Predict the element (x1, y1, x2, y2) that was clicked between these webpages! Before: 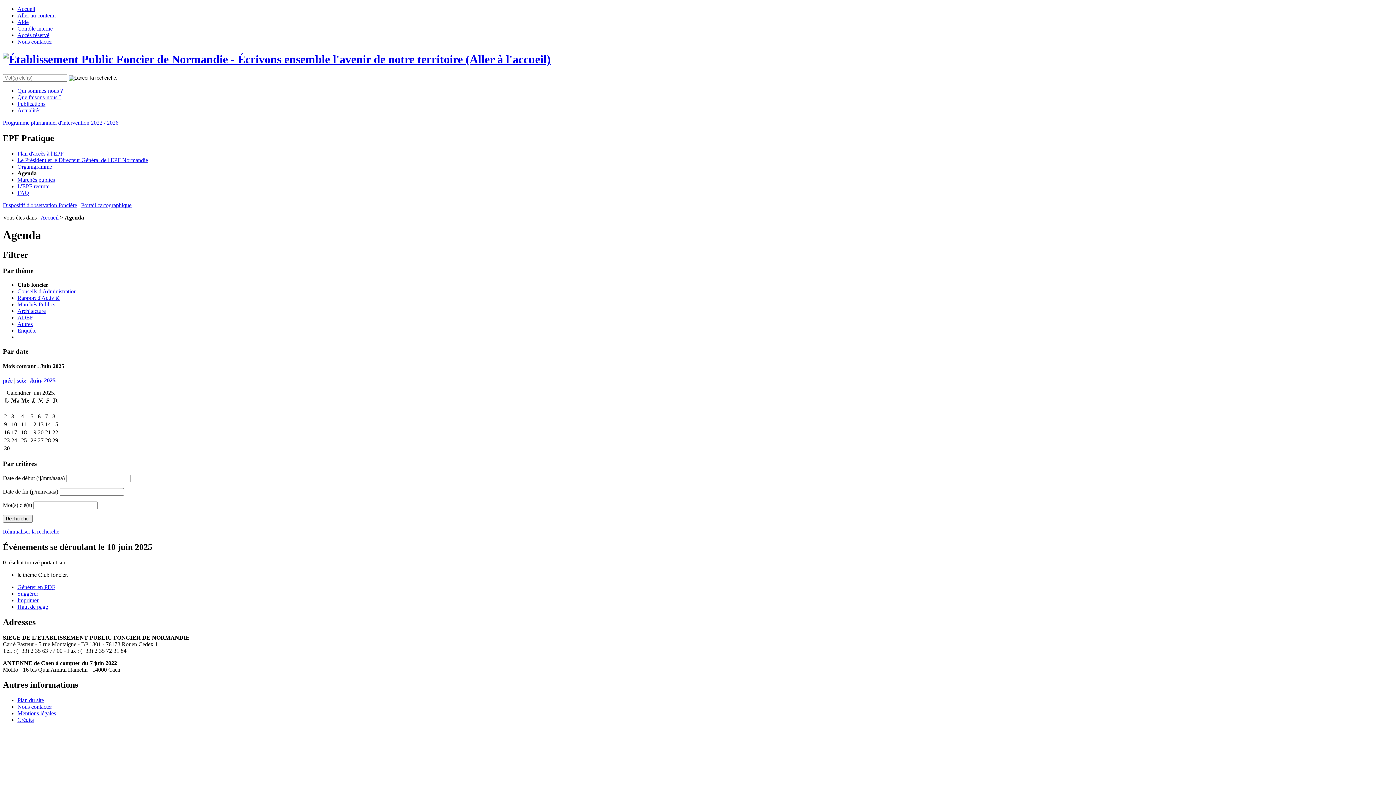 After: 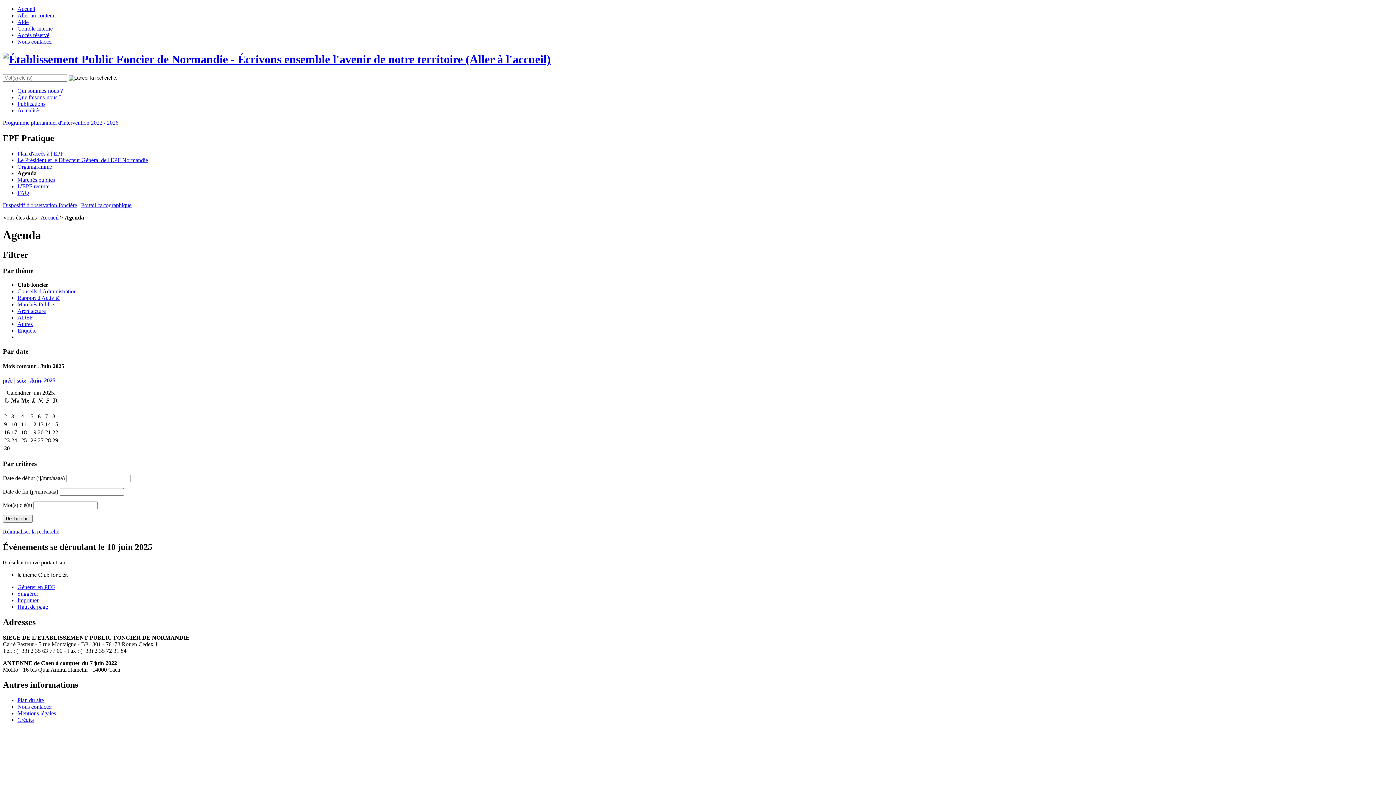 Action: bbox: (17, 584, 55, 590) label: Générer en PDF